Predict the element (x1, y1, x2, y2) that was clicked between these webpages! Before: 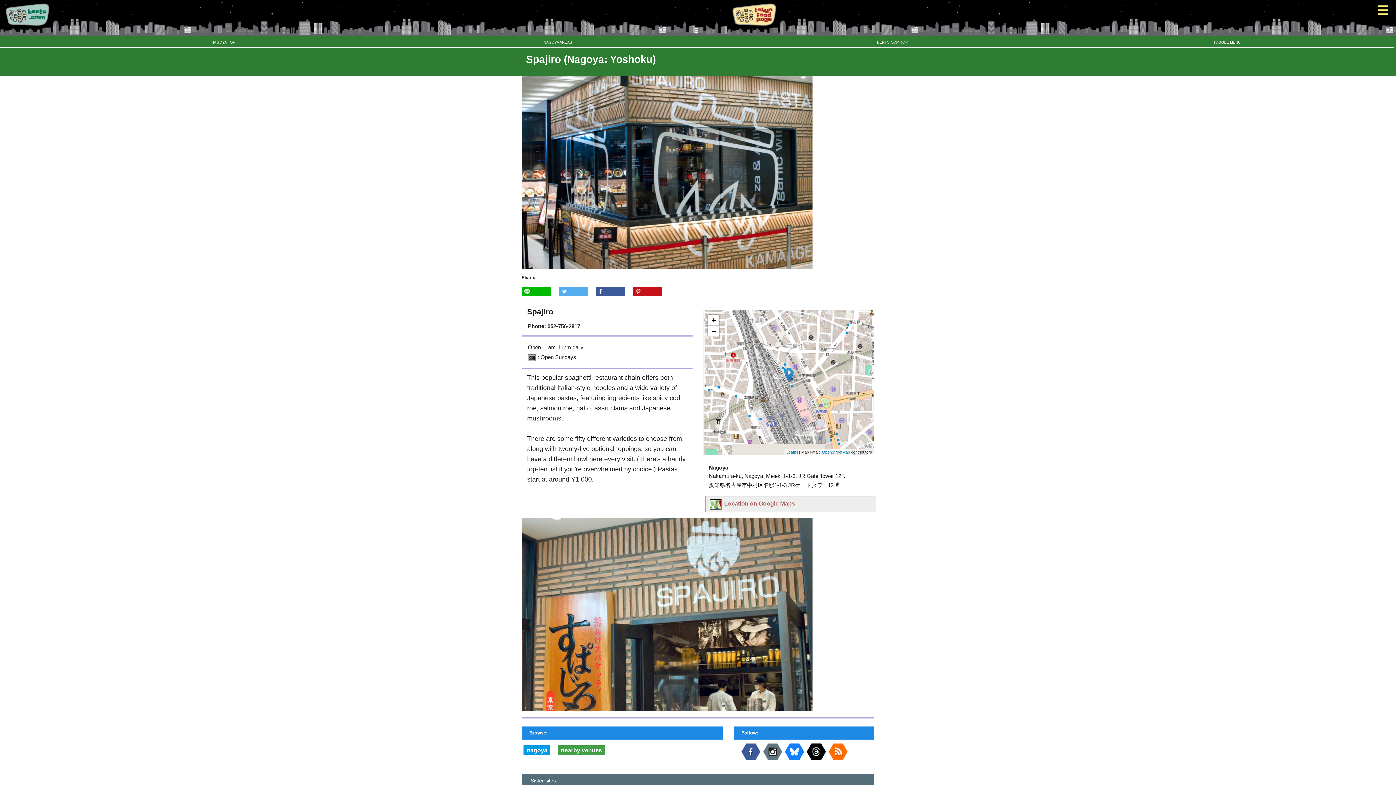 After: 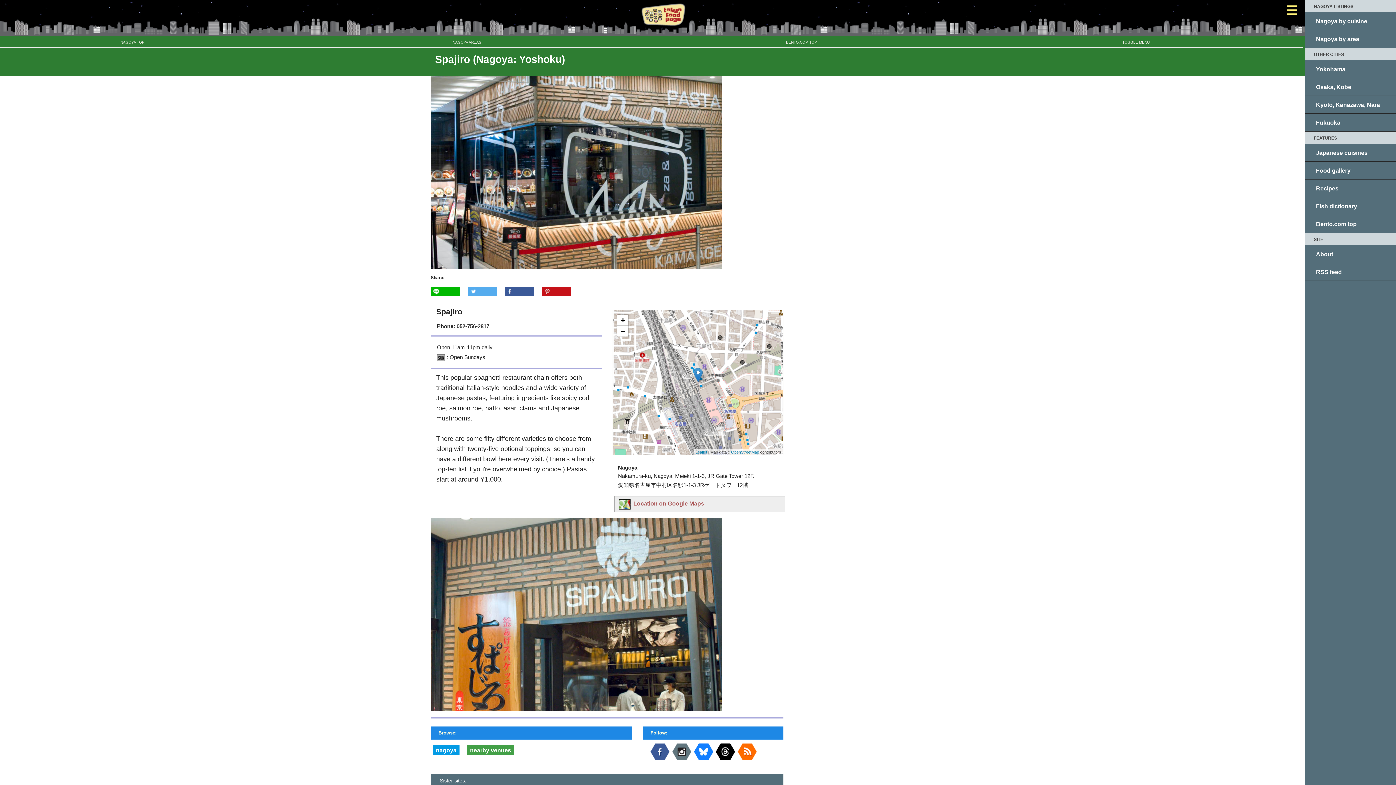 Action: bbox: (1378, 0, 1394, 24)